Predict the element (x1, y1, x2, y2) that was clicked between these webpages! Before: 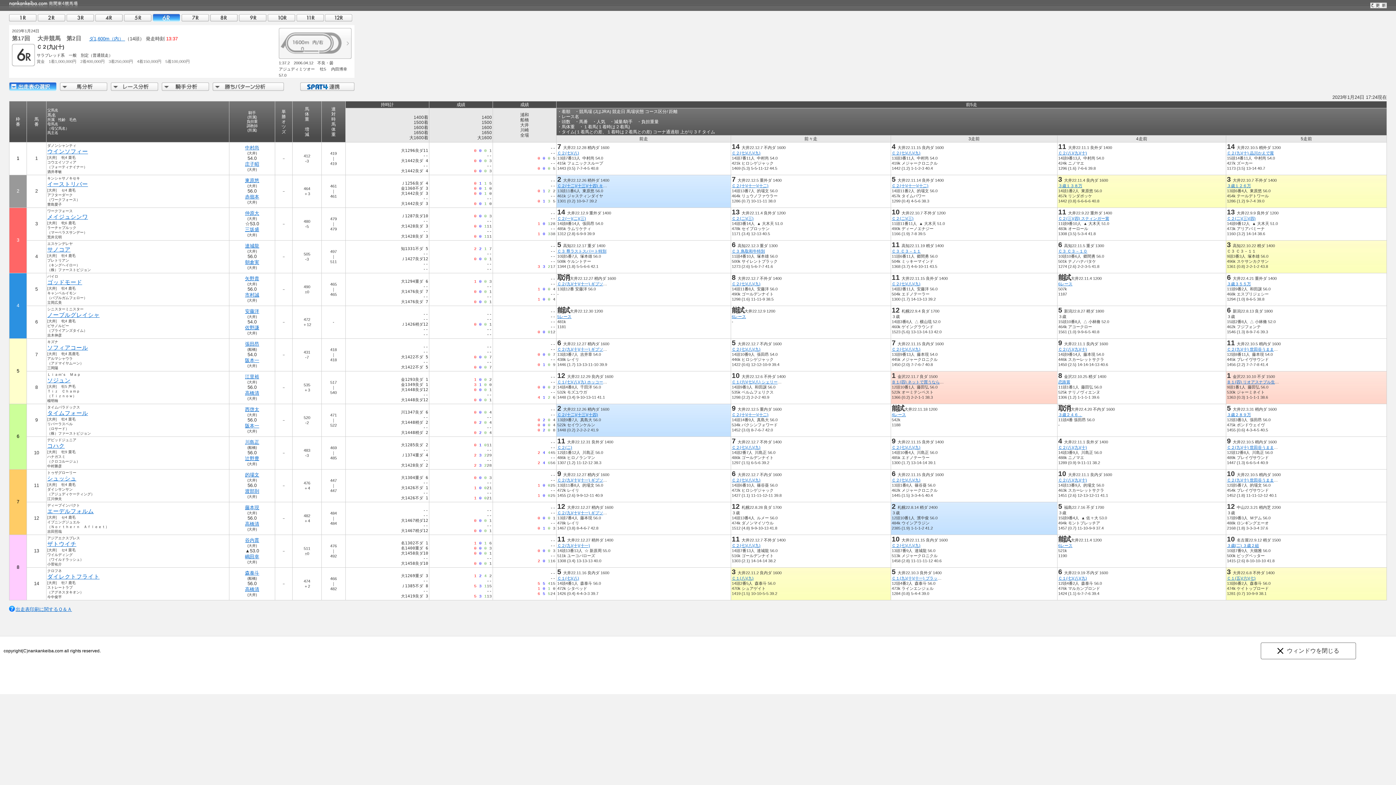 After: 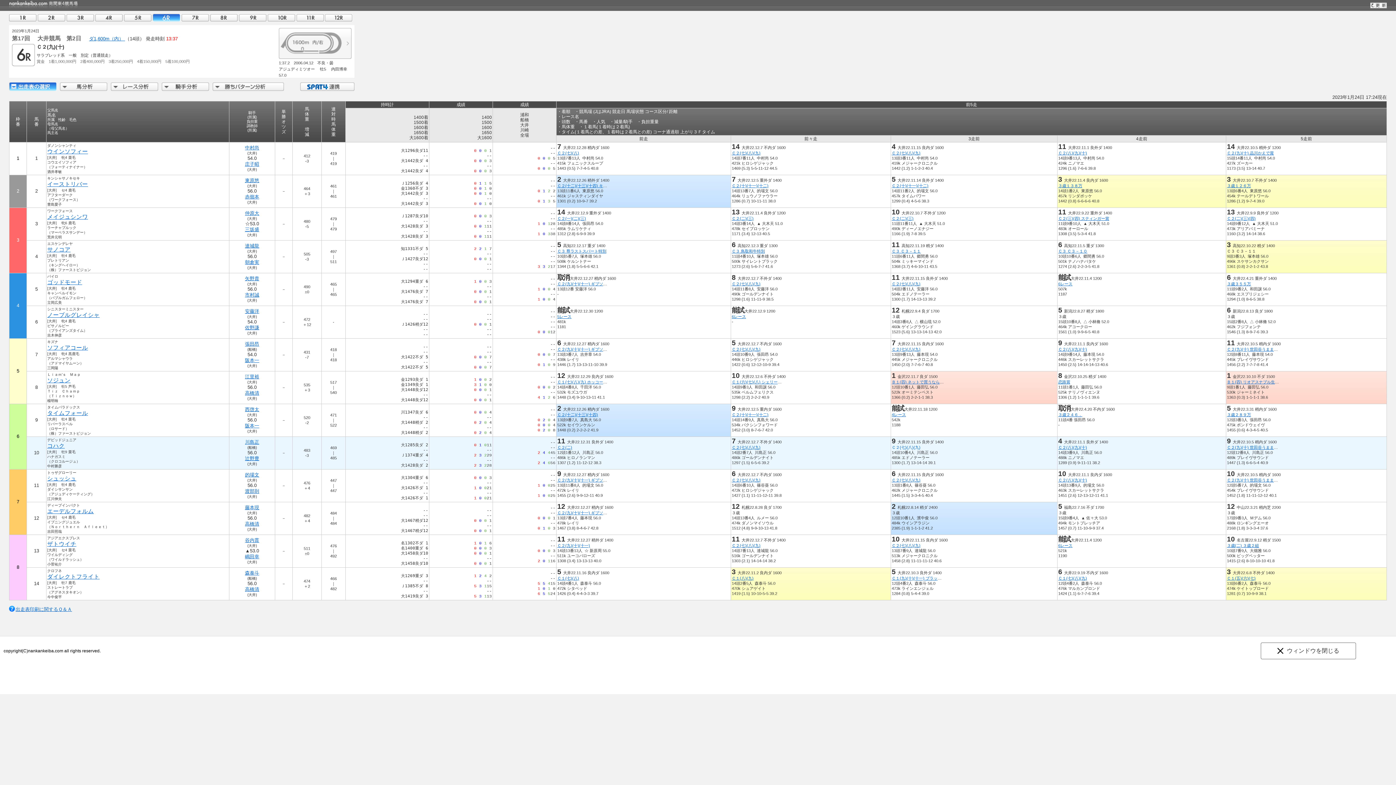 Action: label: Ｃ２(七)(八)(九) bbox: (892, 445, 920, 449)